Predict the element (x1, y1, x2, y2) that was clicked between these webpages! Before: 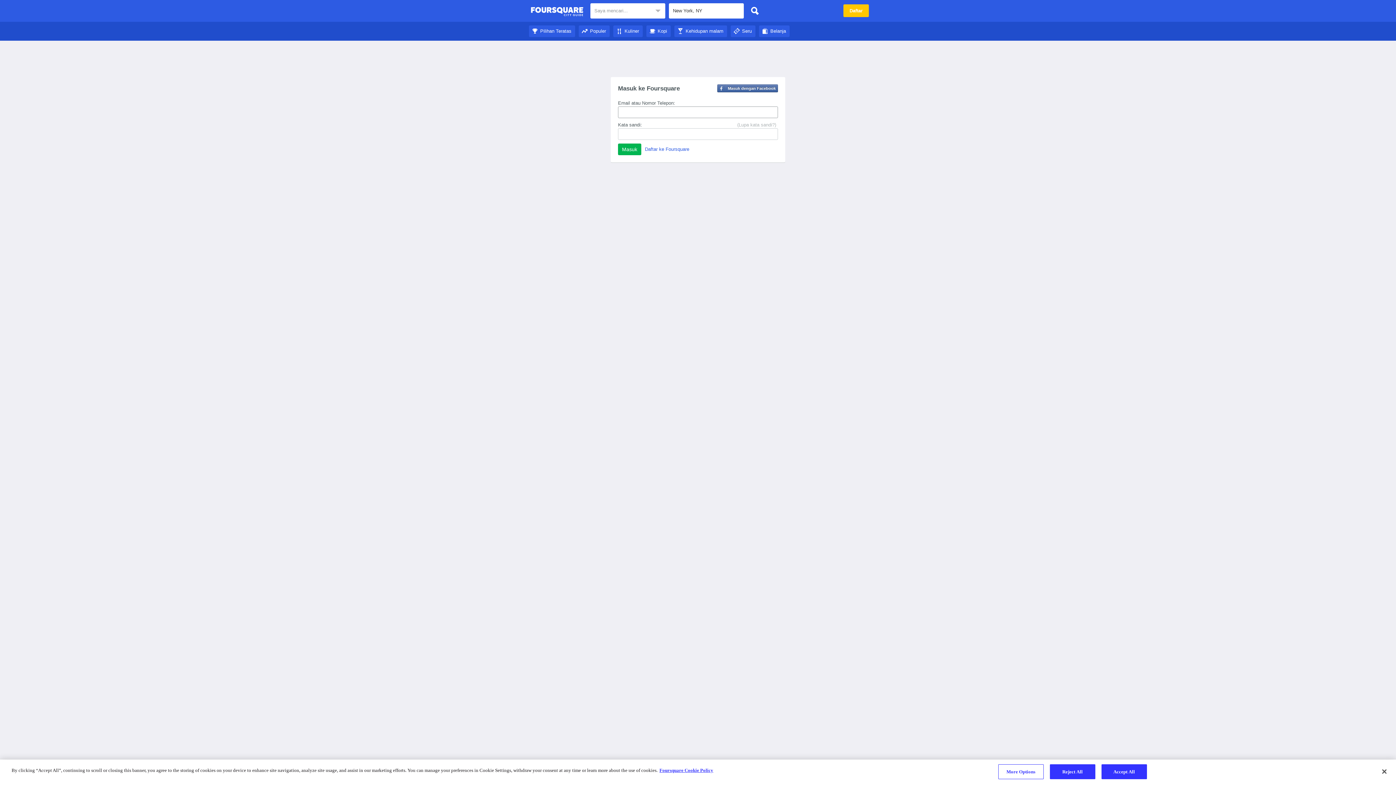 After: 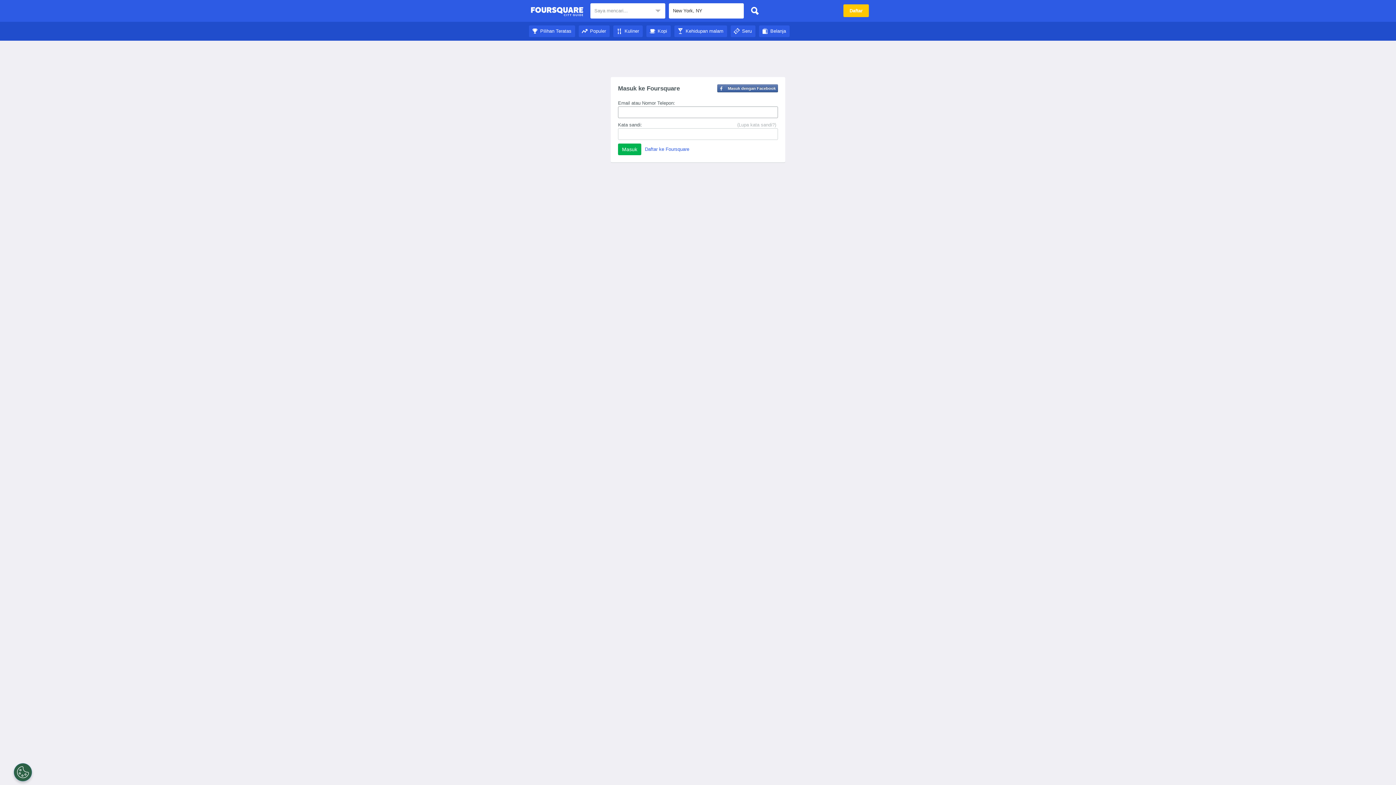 Action: bbox: (529, 28, 575, 33) label: Pilihan Teratas